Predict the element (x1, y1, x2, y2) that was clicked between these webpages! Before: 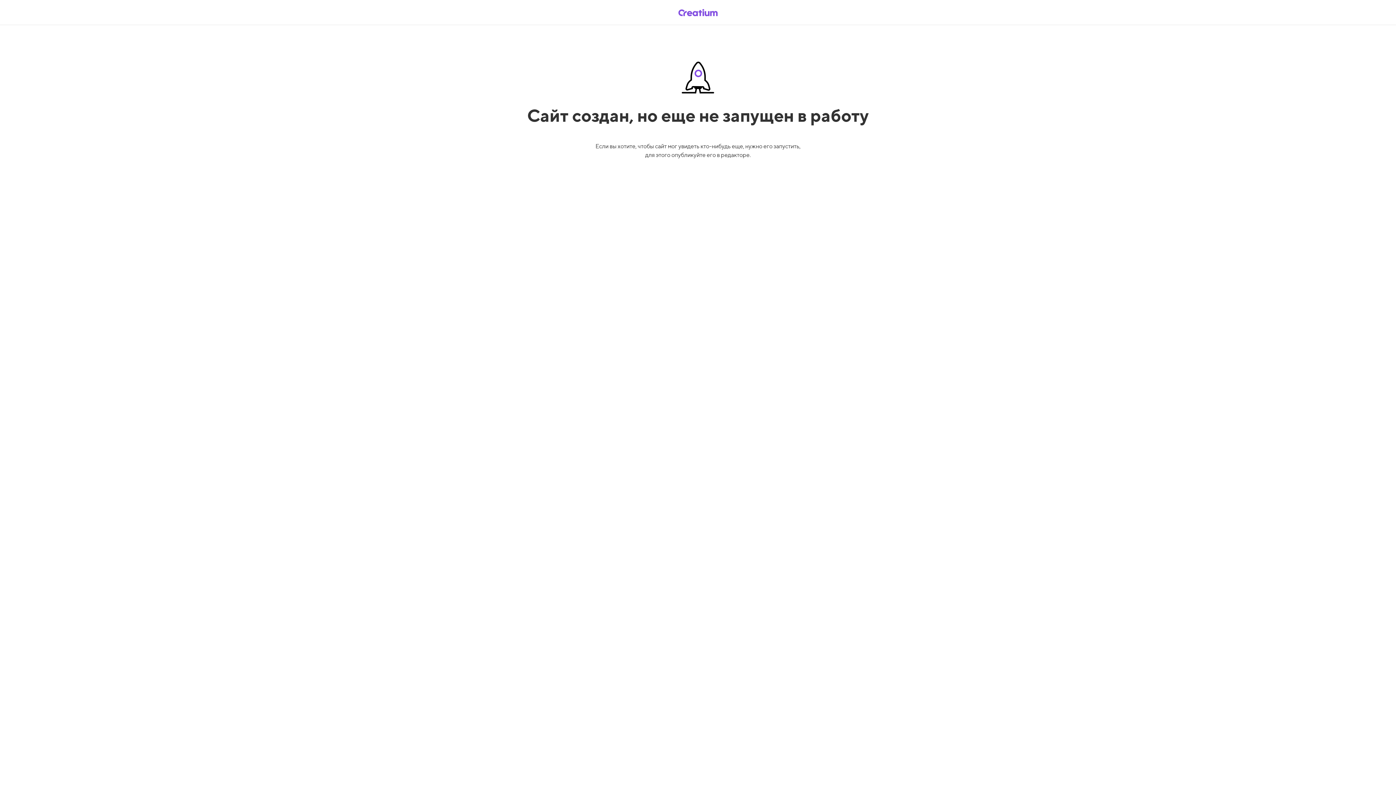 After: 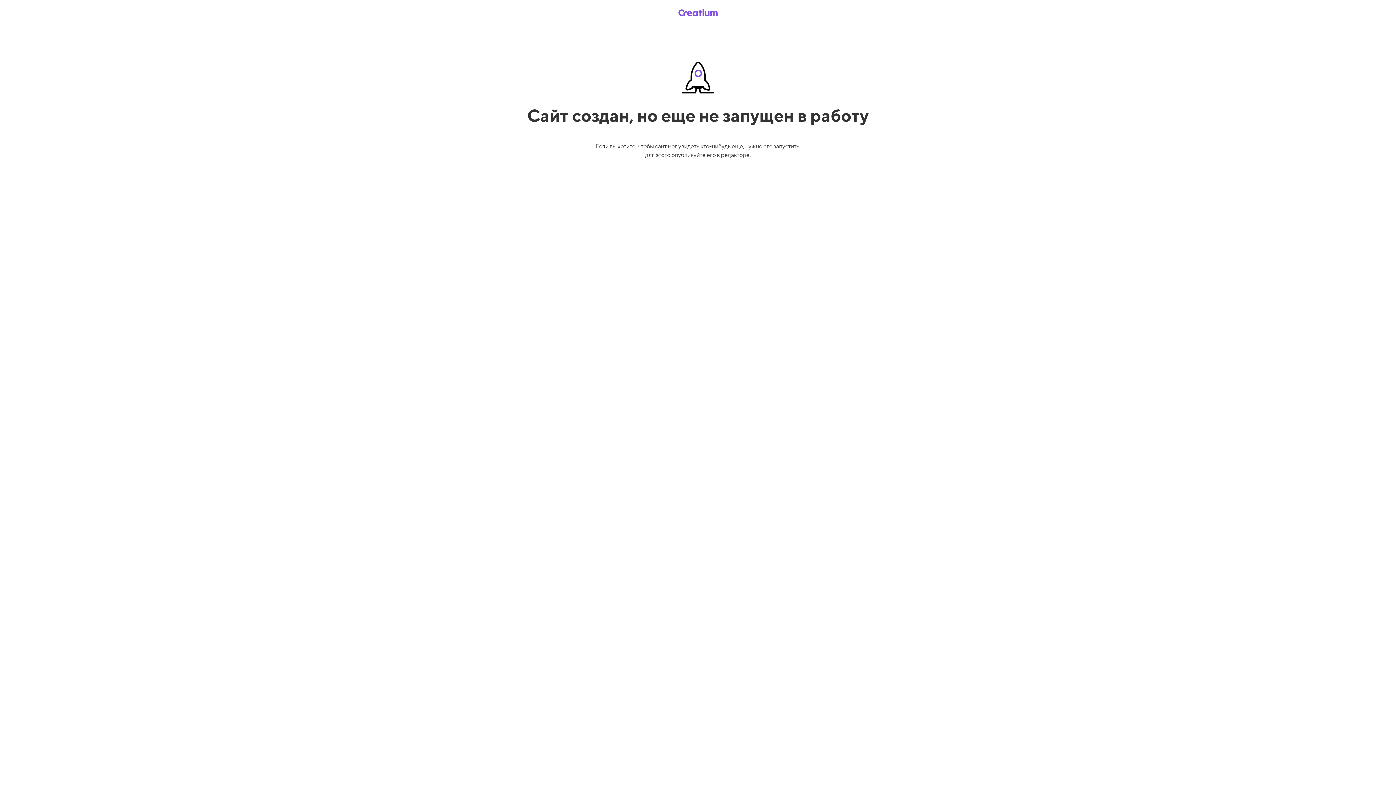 Action: bbox: (669, 5, 726, 19)